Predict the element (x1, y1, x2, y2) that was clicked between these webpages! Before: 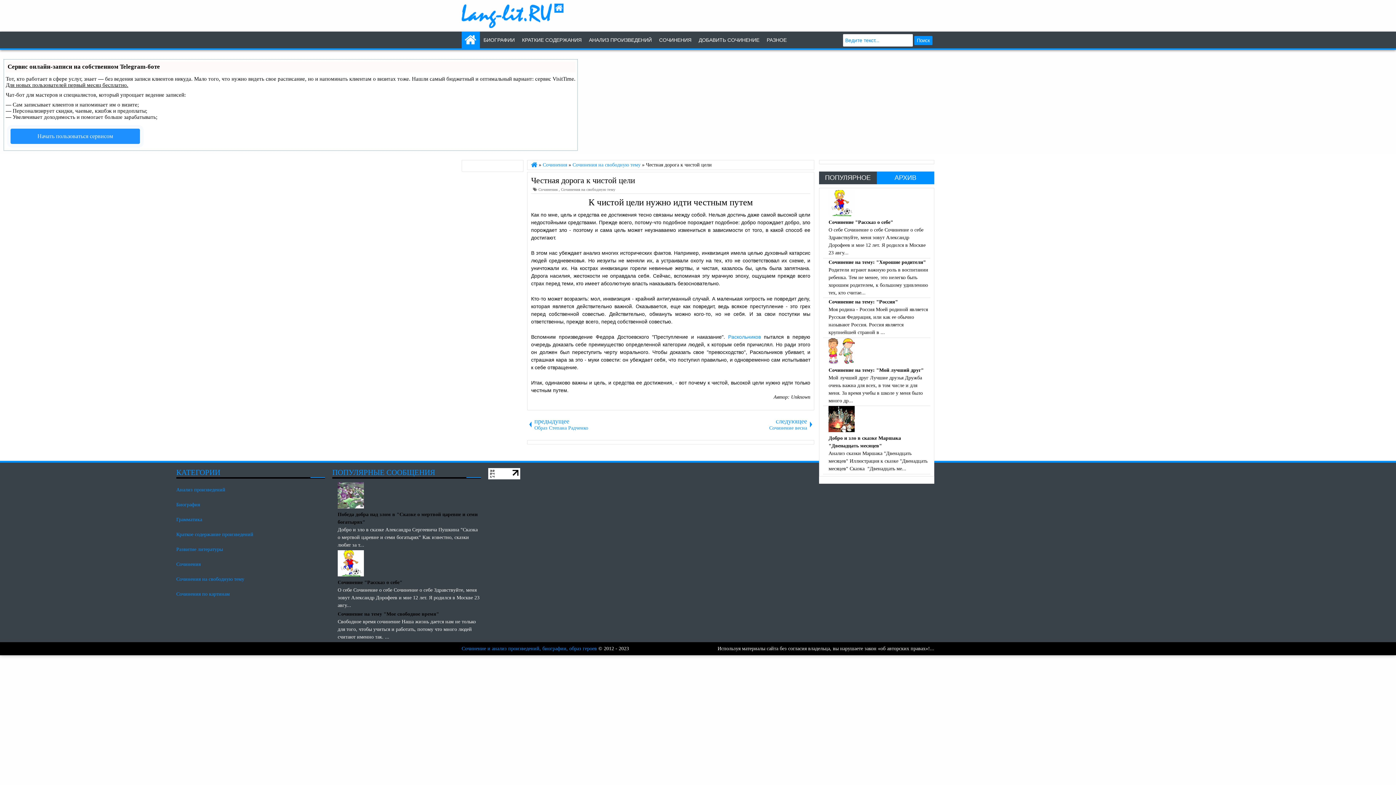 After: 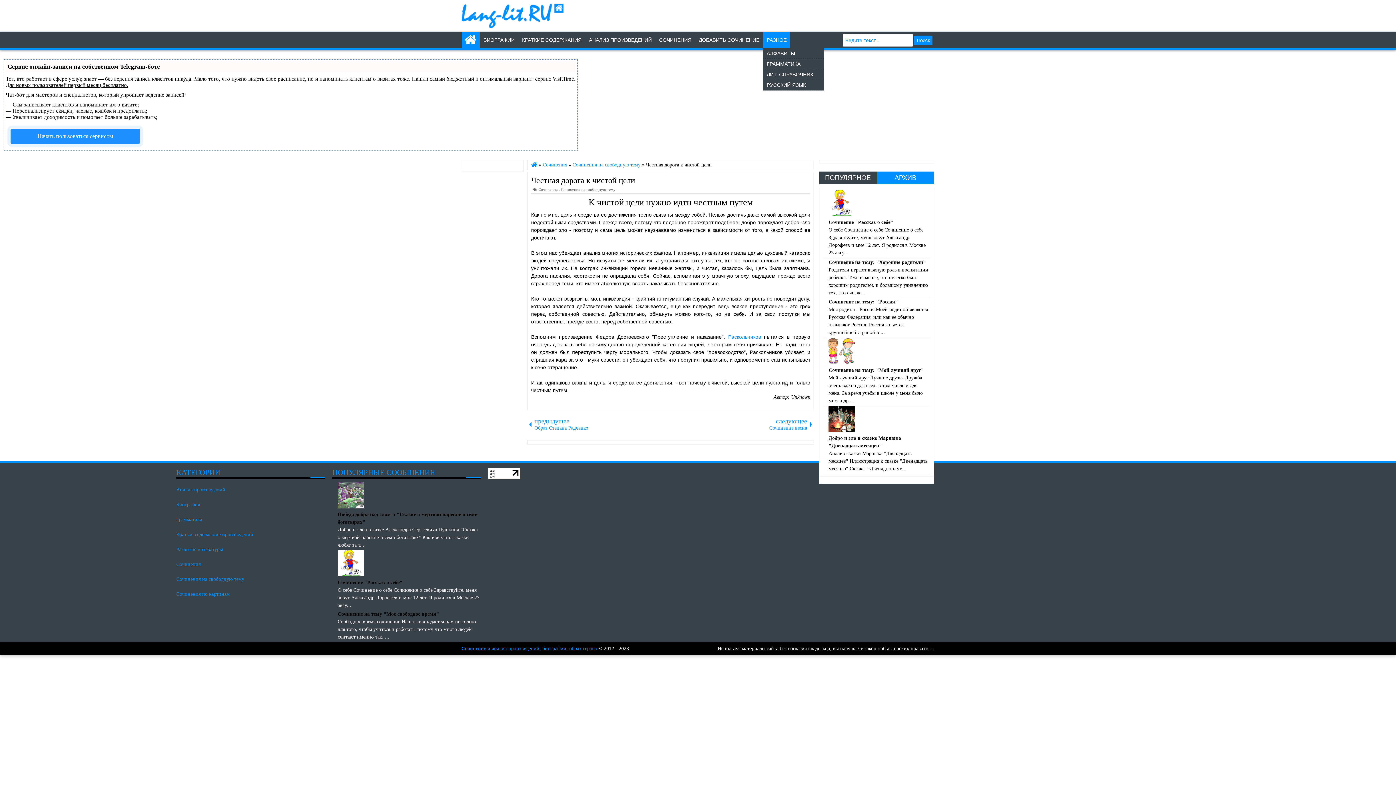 Action: label: РАЗНОЕ bbox: (763, 31, 790, 48)